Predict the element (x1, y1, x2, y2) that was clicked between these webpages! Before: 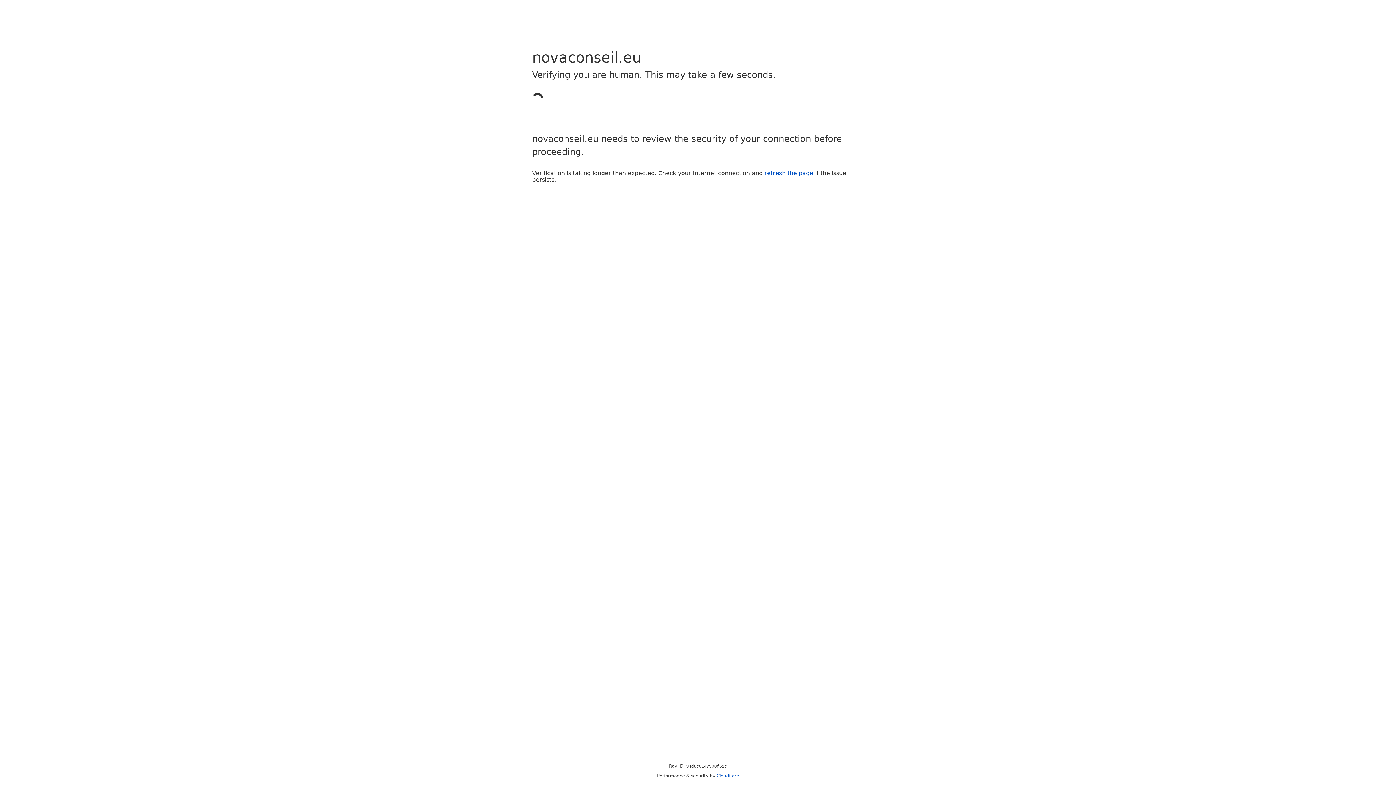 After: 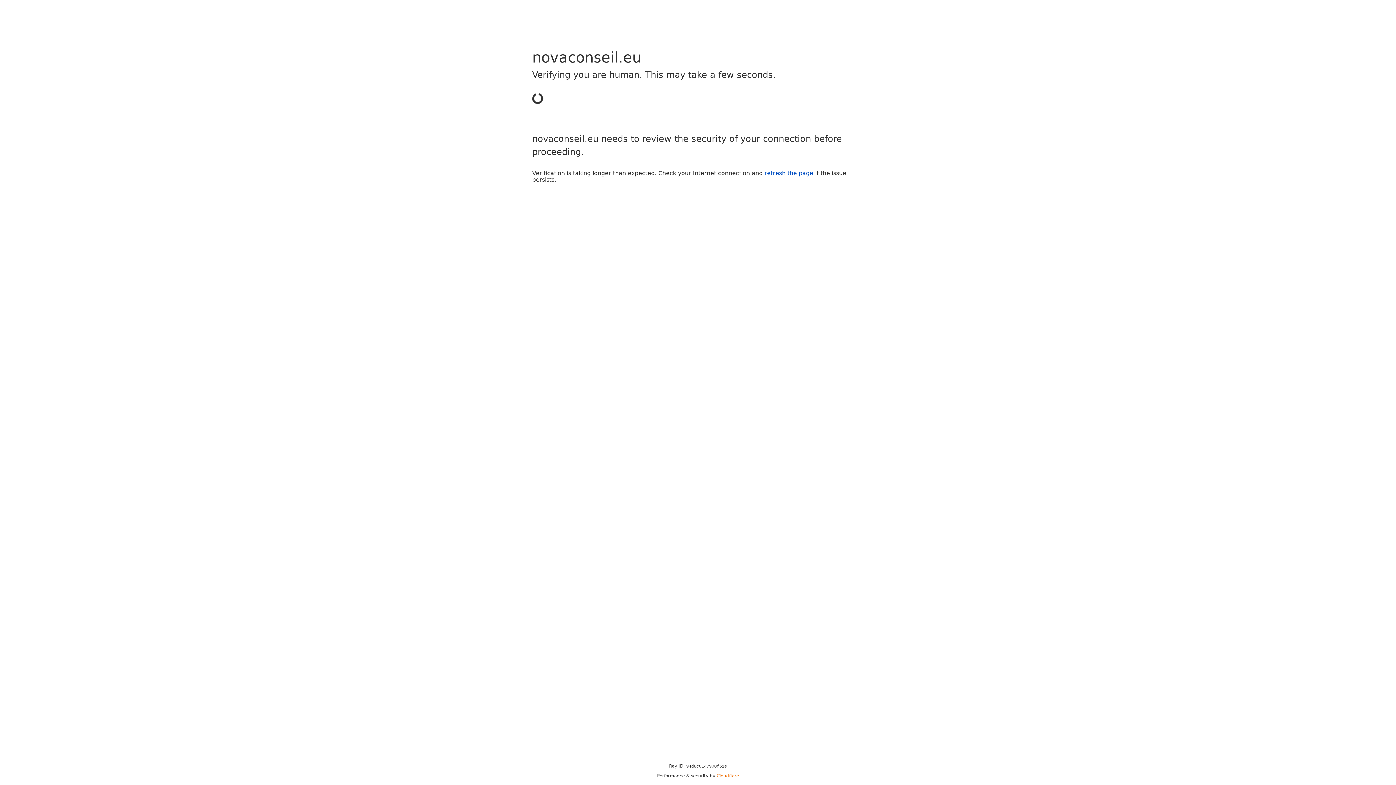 Action: bbox: (716, 773, 739, 778) label: Cloudflare